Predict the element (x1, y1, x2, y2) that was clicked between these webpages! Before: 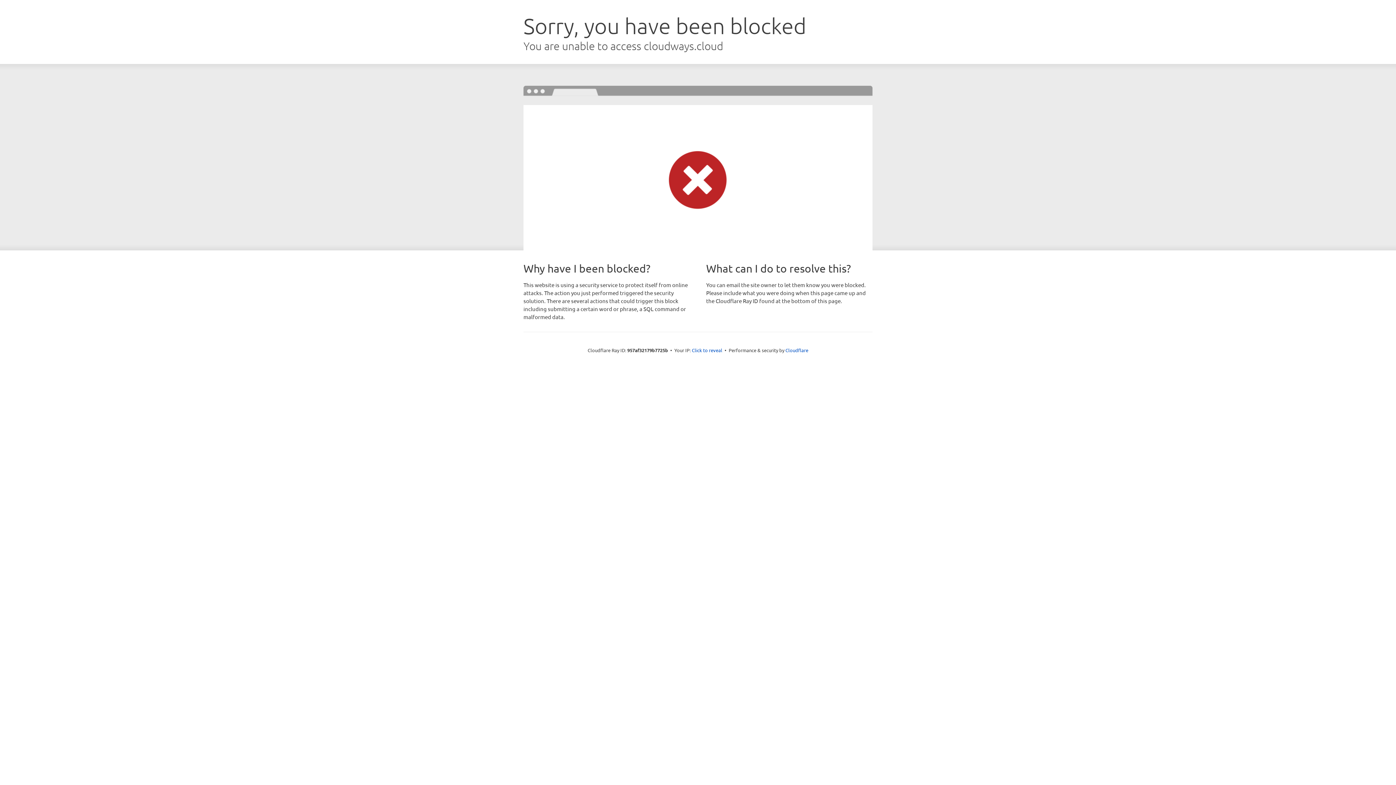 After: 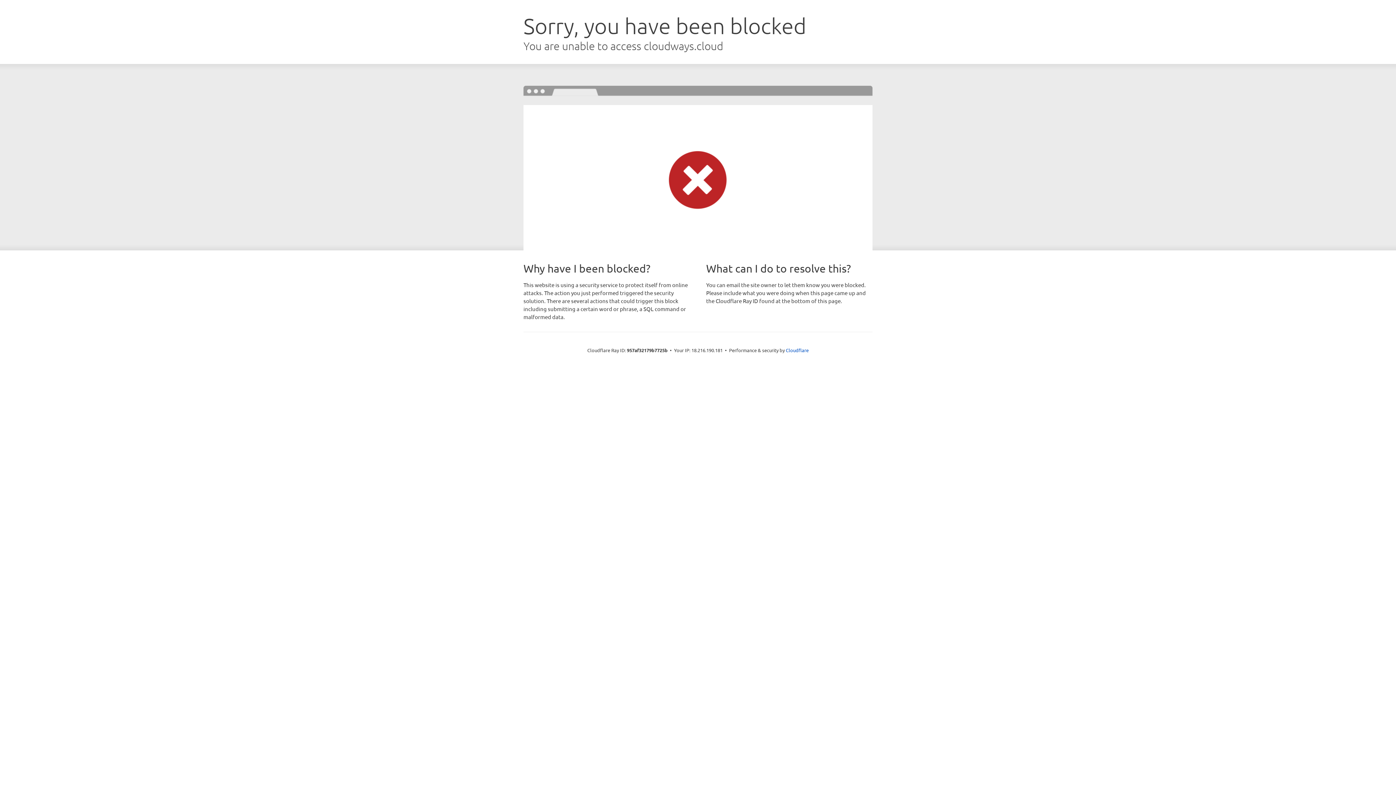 Action: label: Click to reveal bbox: (692, 346, 722, 353)